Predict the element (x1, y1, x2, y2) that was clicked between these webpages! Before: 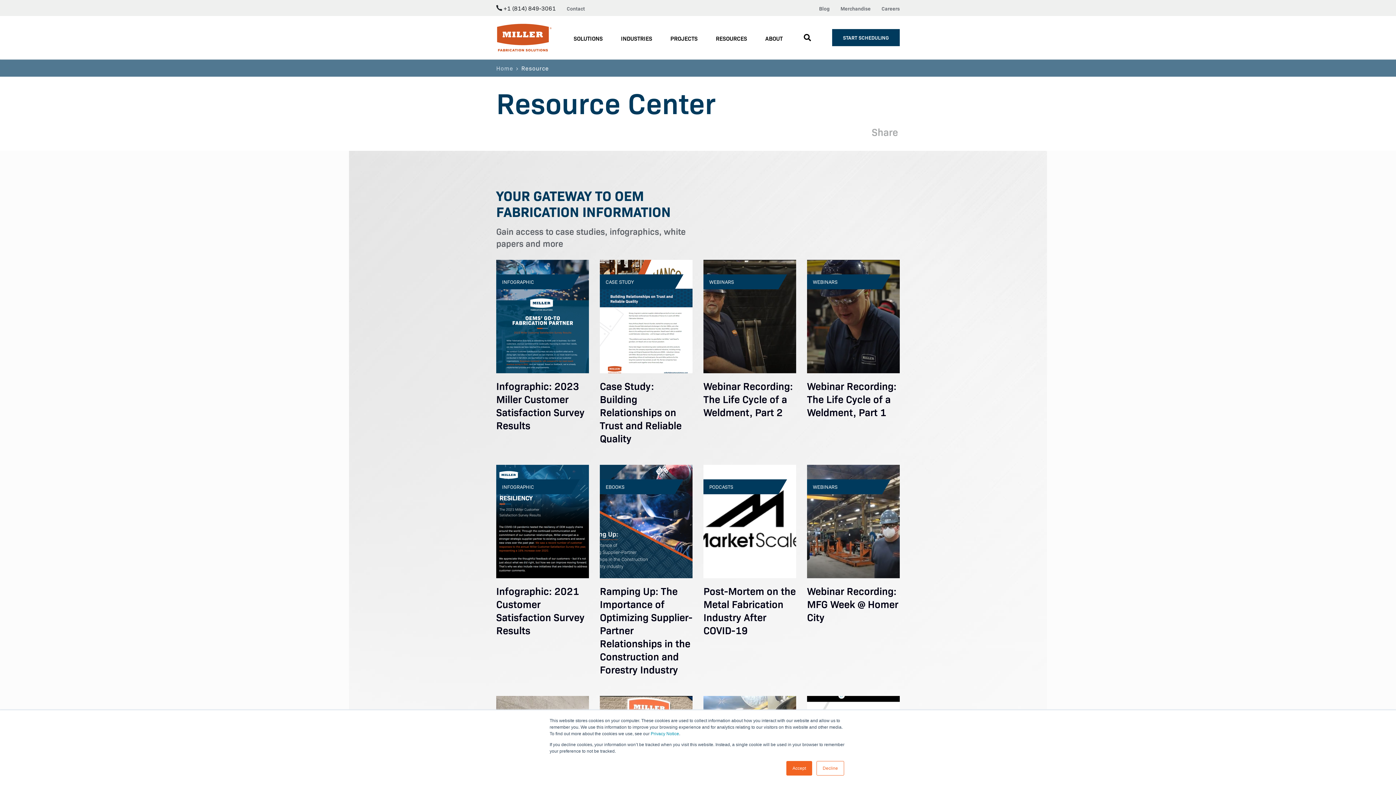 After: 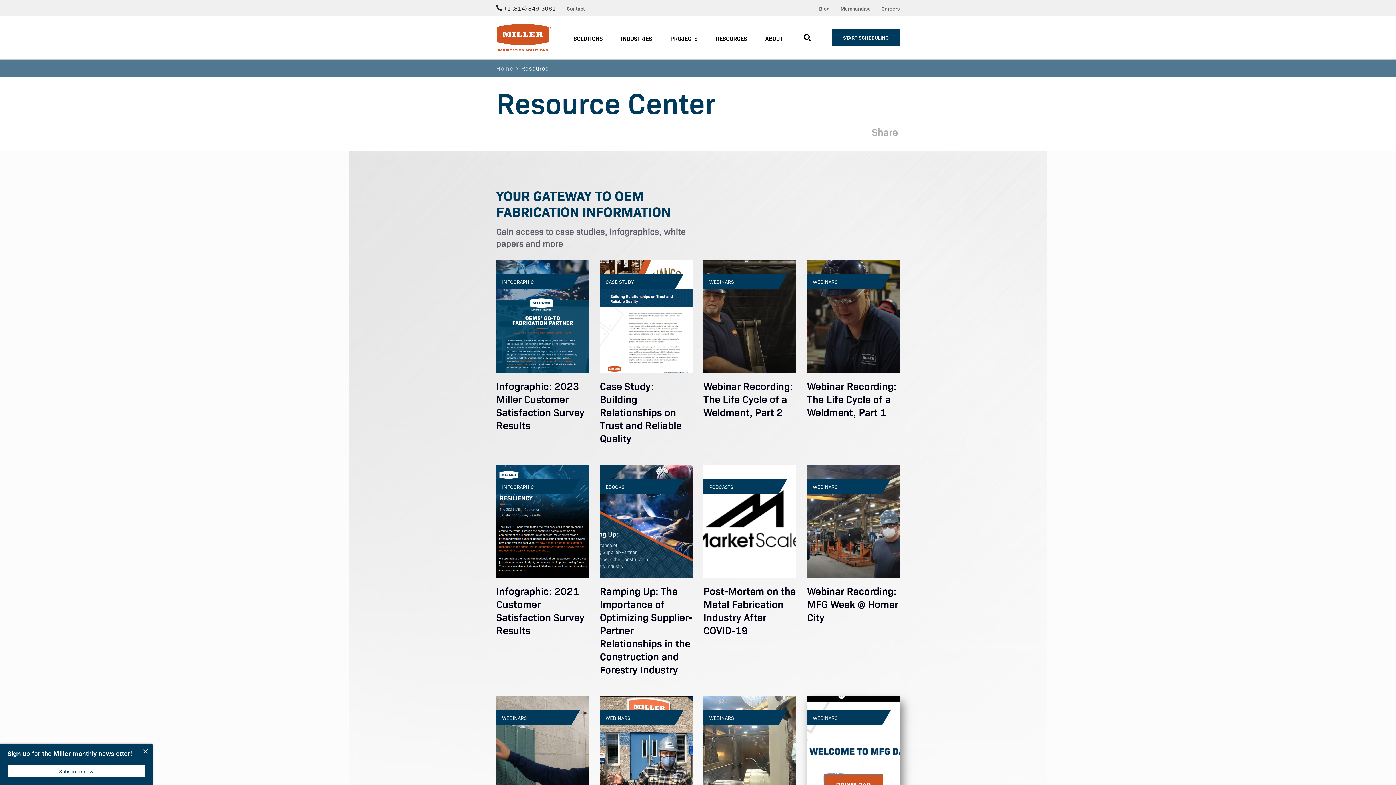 Action: bbox: (816, 761, 844, 776) label: Decline